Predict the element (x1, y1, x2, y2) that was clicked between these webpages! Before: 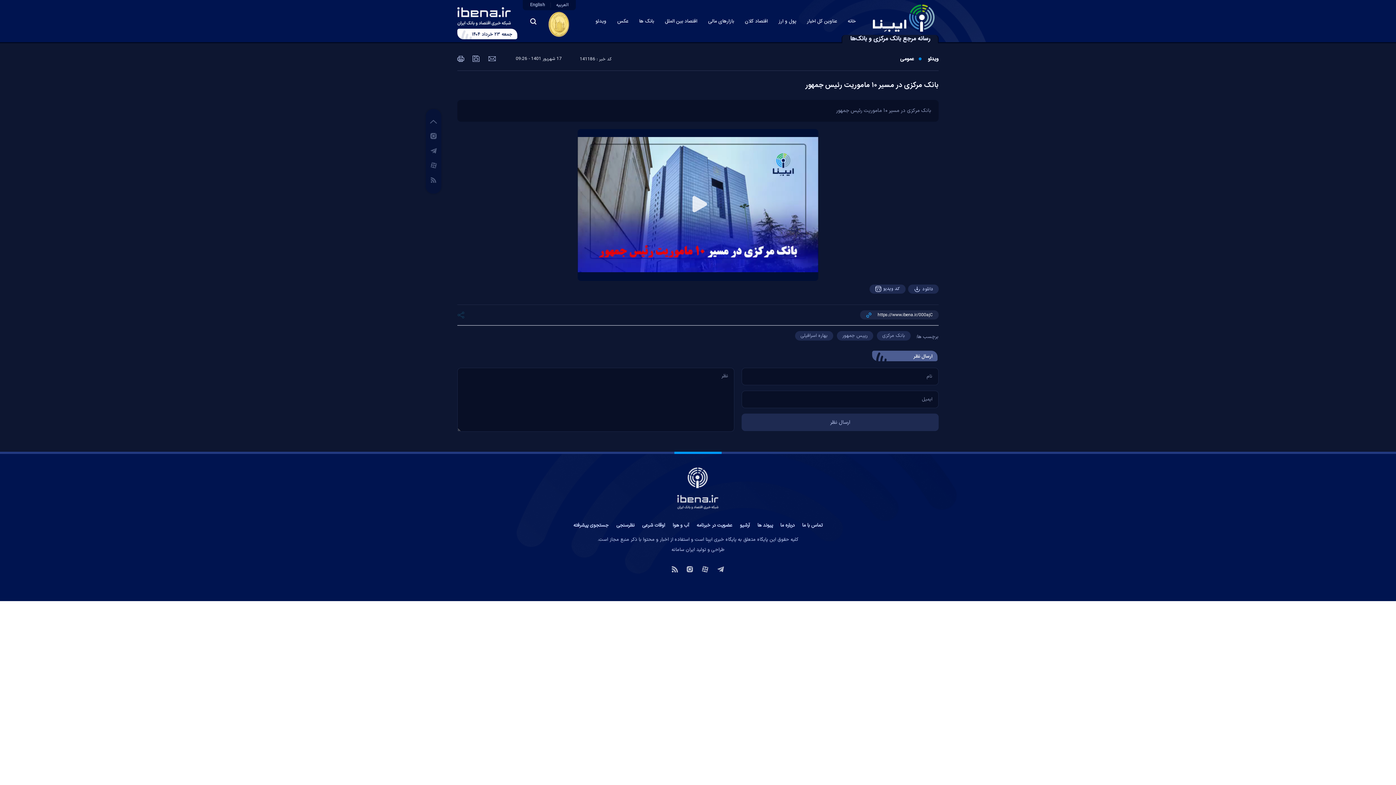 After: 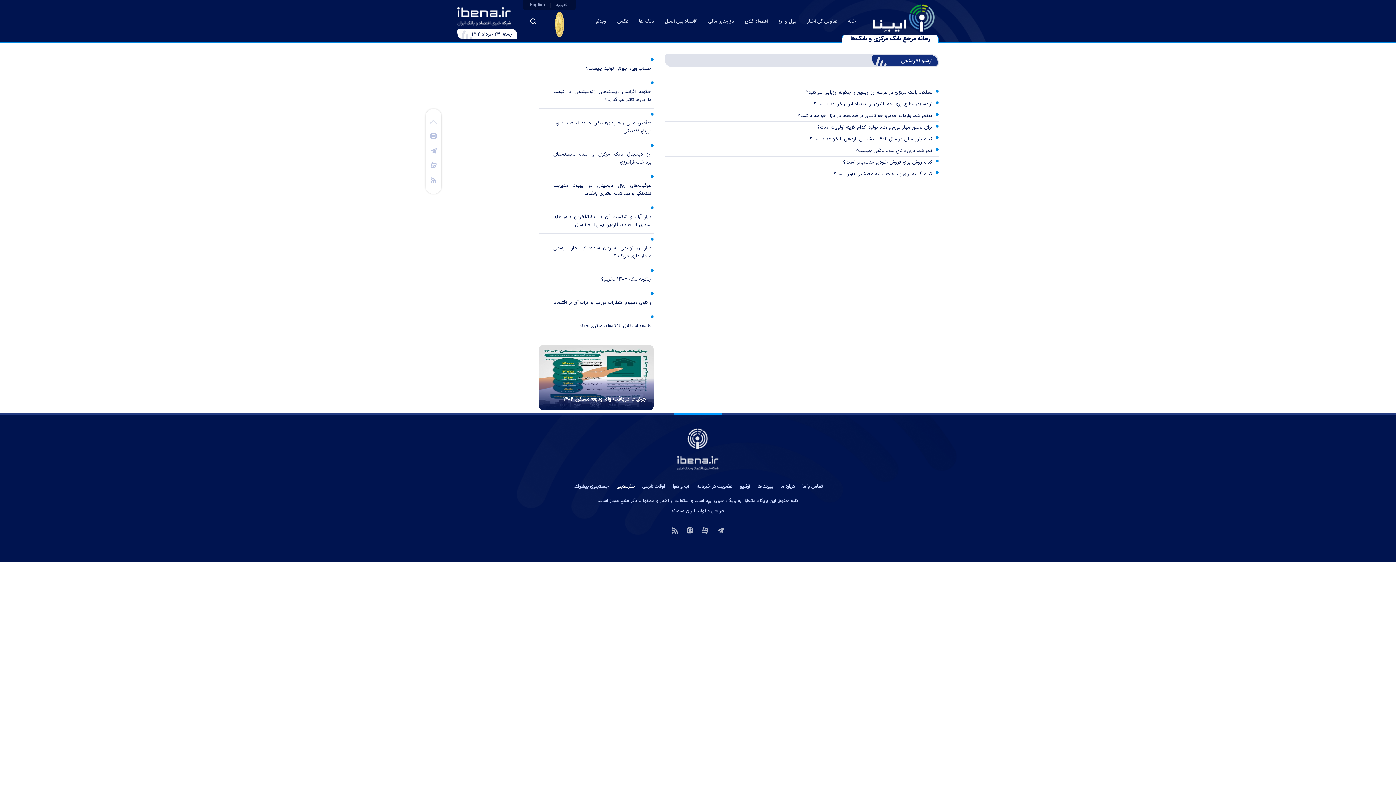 Action: bbox: (616, 522, 634, 529) label: نظرسنجی